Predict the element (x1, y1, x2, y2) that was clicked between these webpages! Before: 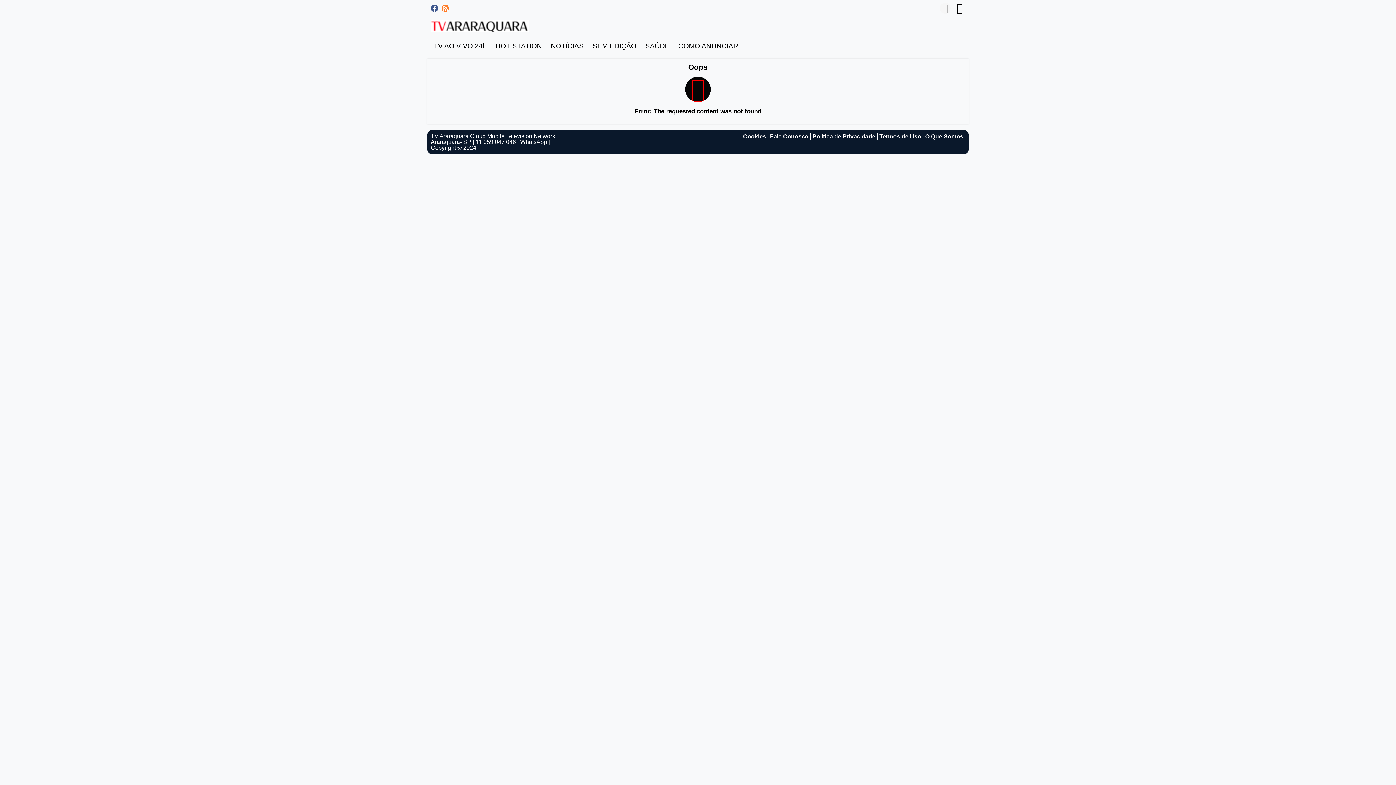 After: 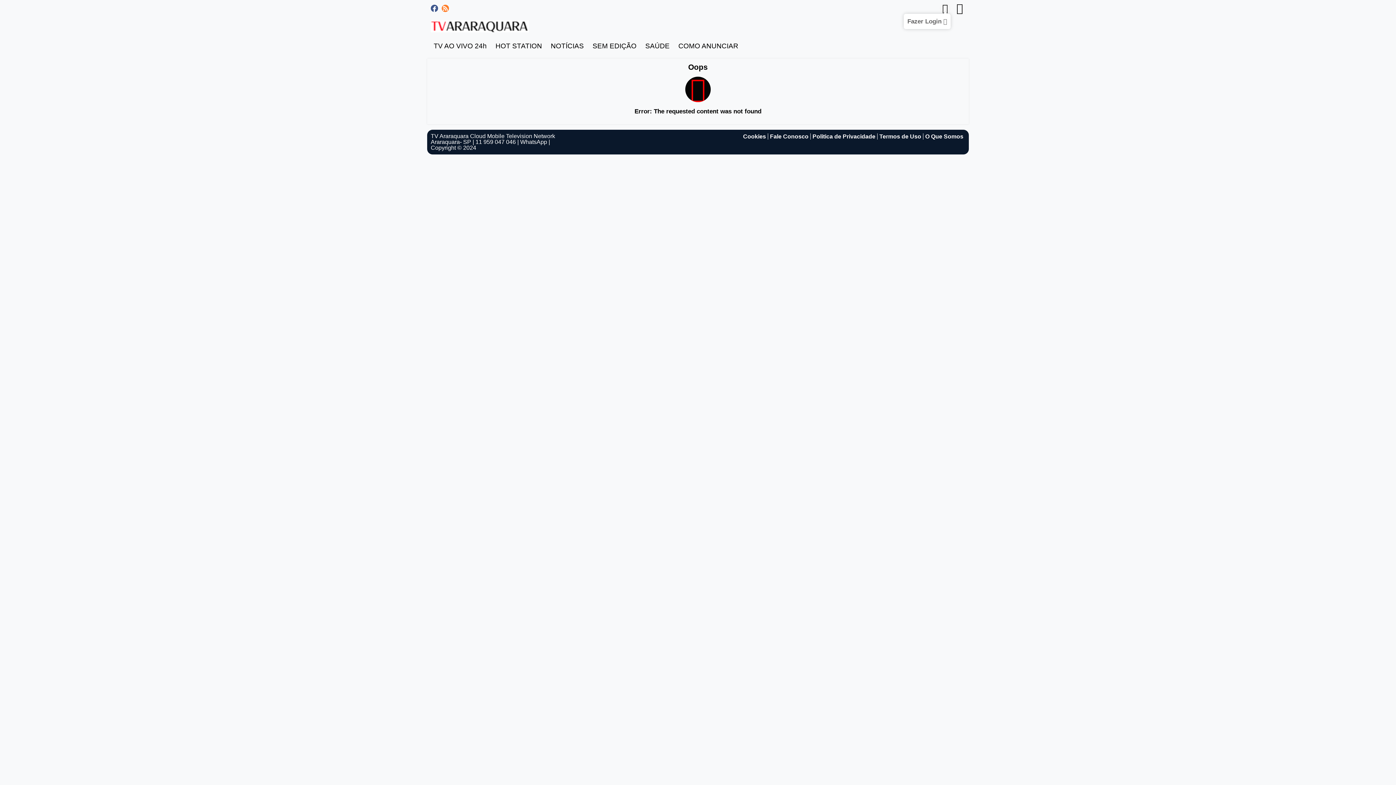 Action: bbox: (940, 2, 950, 13)